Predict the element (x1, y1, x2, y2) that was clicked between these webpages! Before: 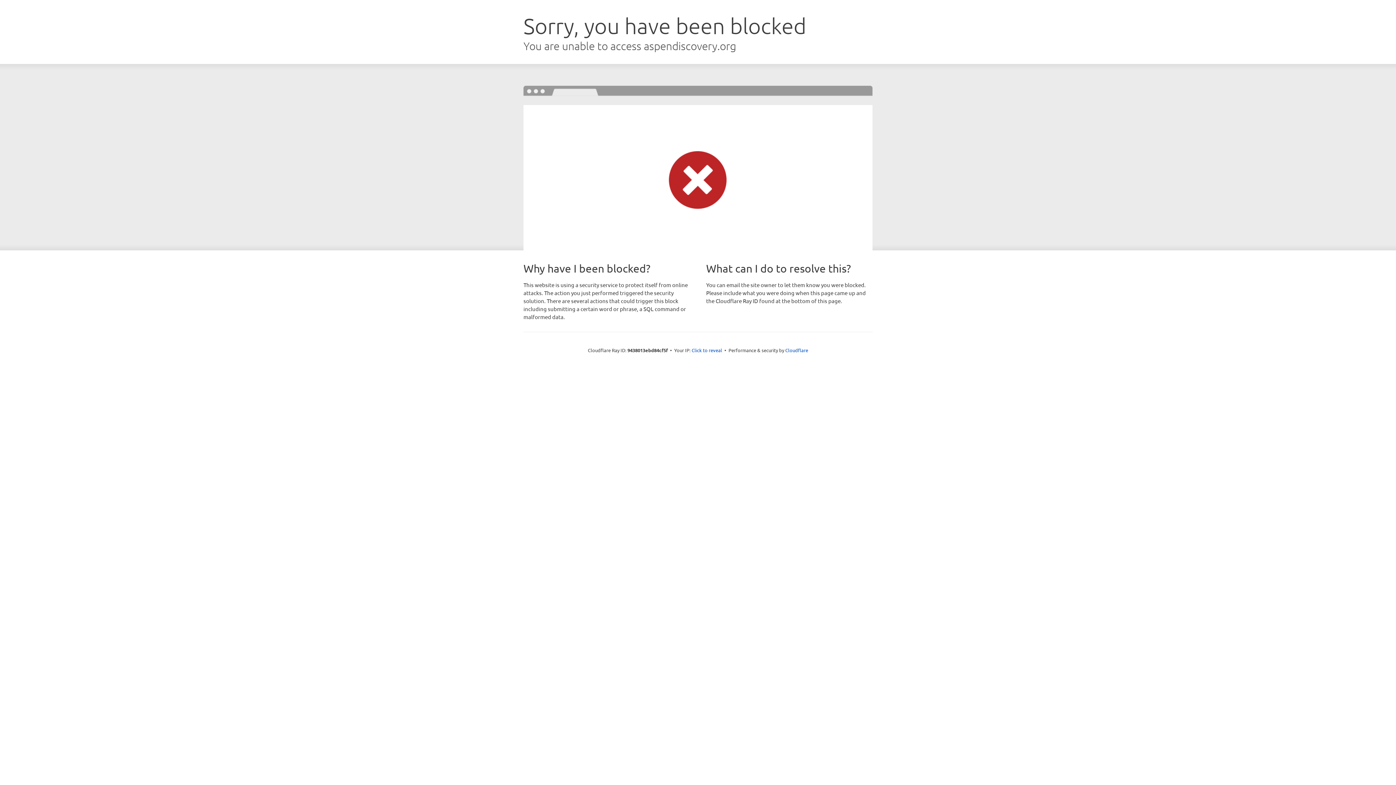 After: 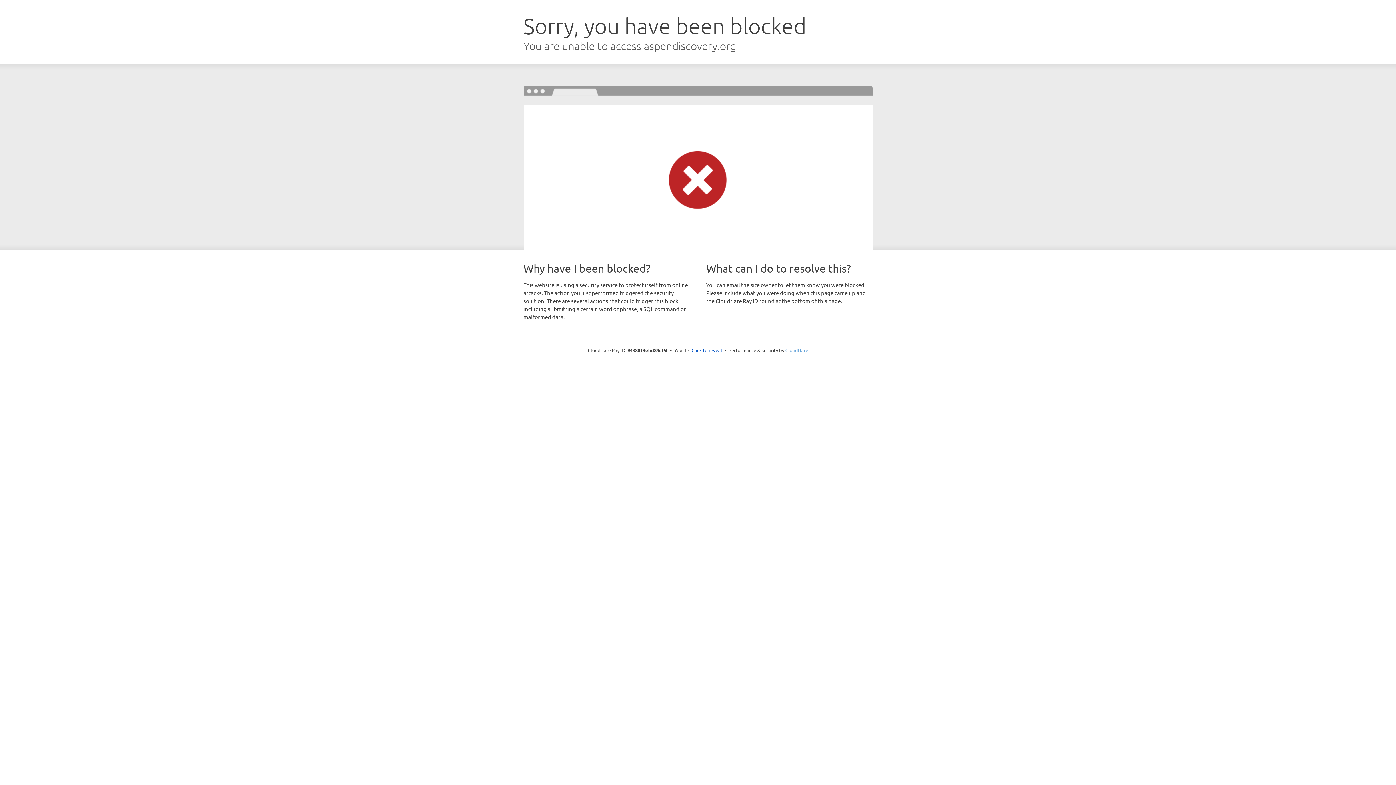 Action: label: Cloudflare bbox: (785, 347, 808, 353)